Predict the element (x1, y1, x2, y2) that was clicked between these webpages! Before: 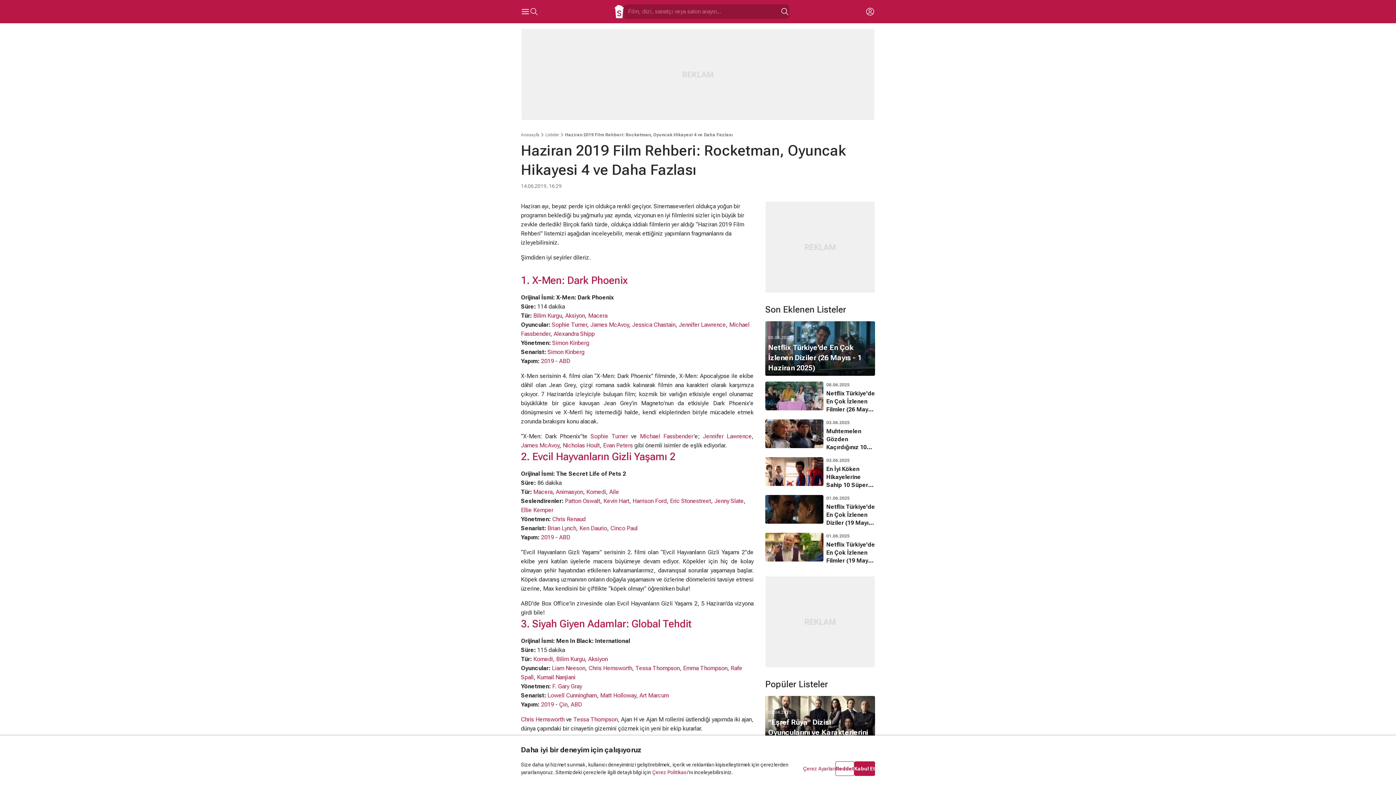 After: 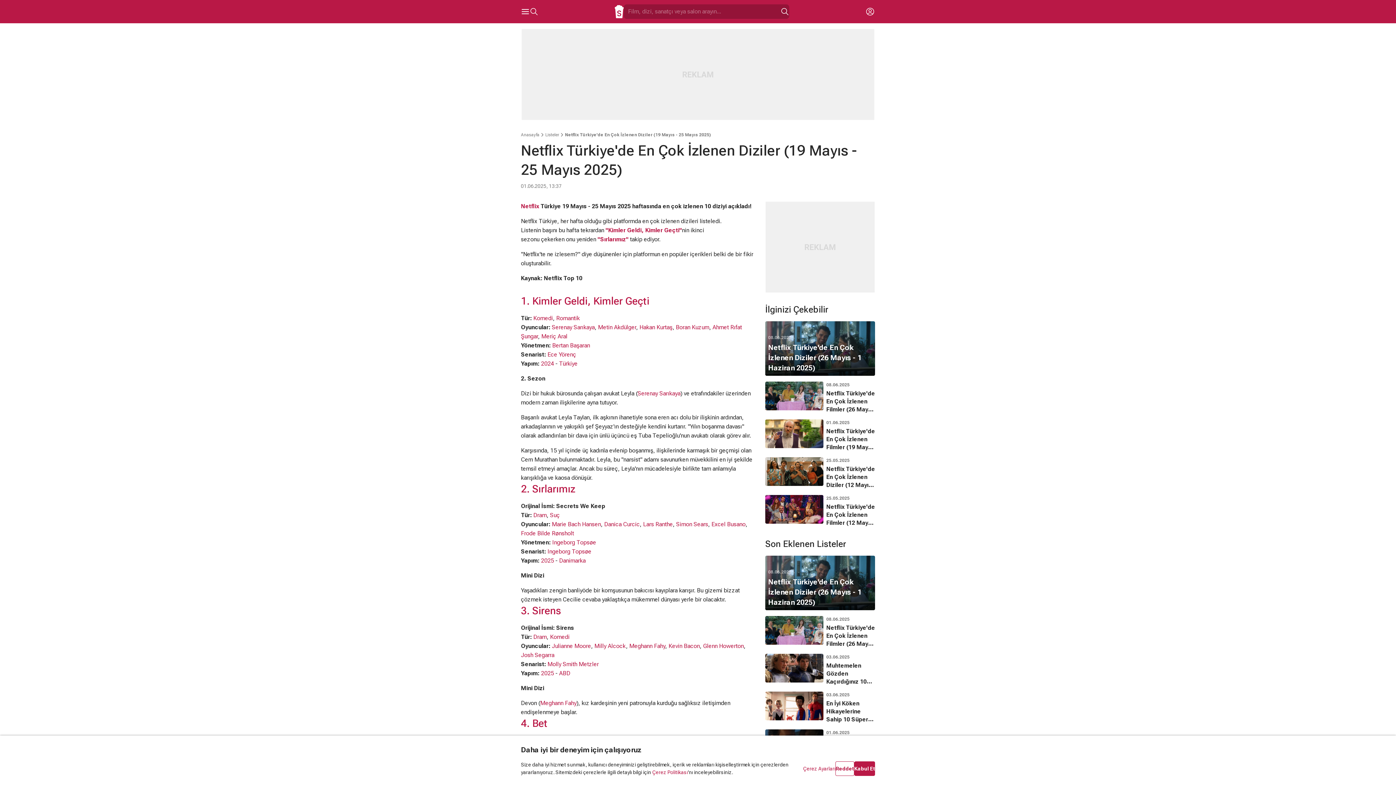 Action: bbox: (765, 495, 875, 527) label: 01.06.2025
Netflix Türkiye'de En Çok İzlenen Diziler (19 Mayıs - 25 Mayıs 2025)